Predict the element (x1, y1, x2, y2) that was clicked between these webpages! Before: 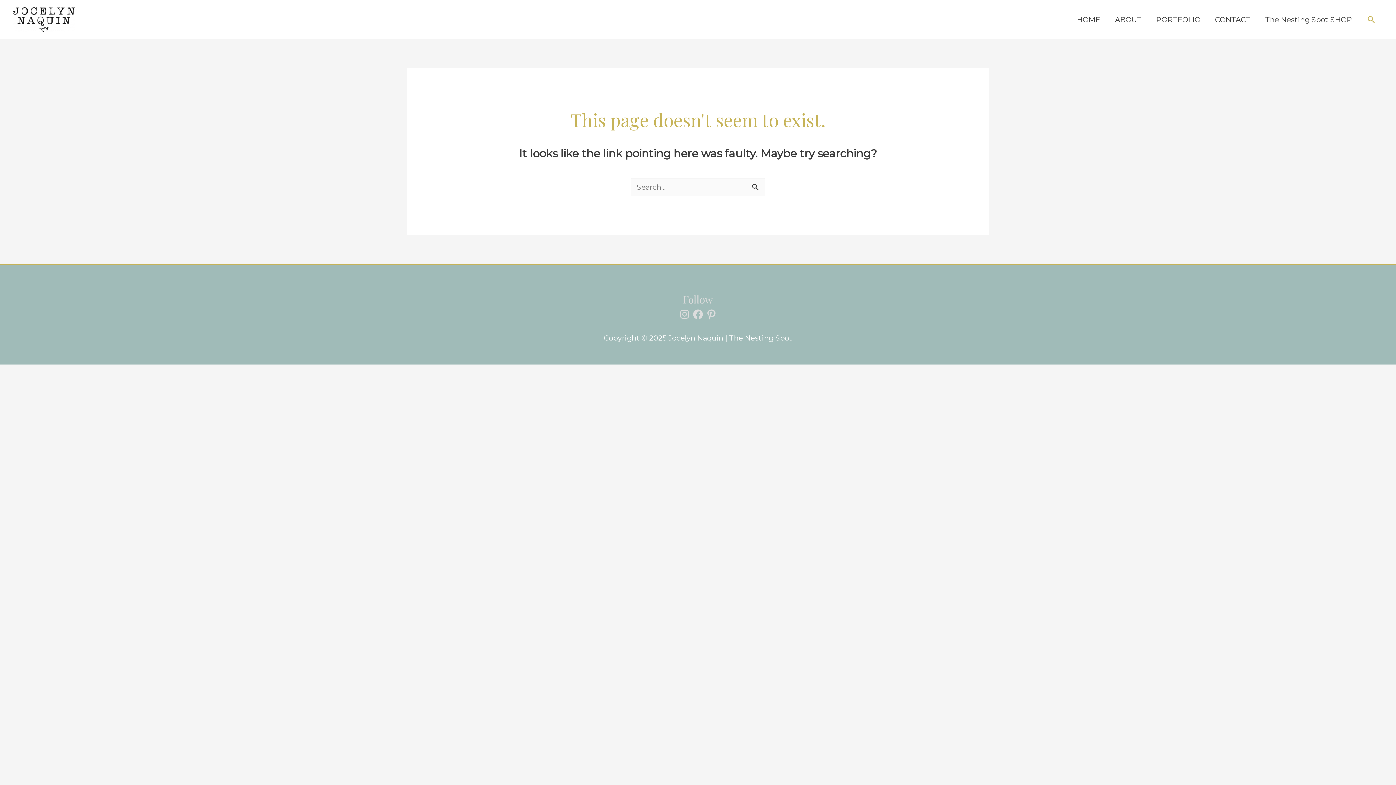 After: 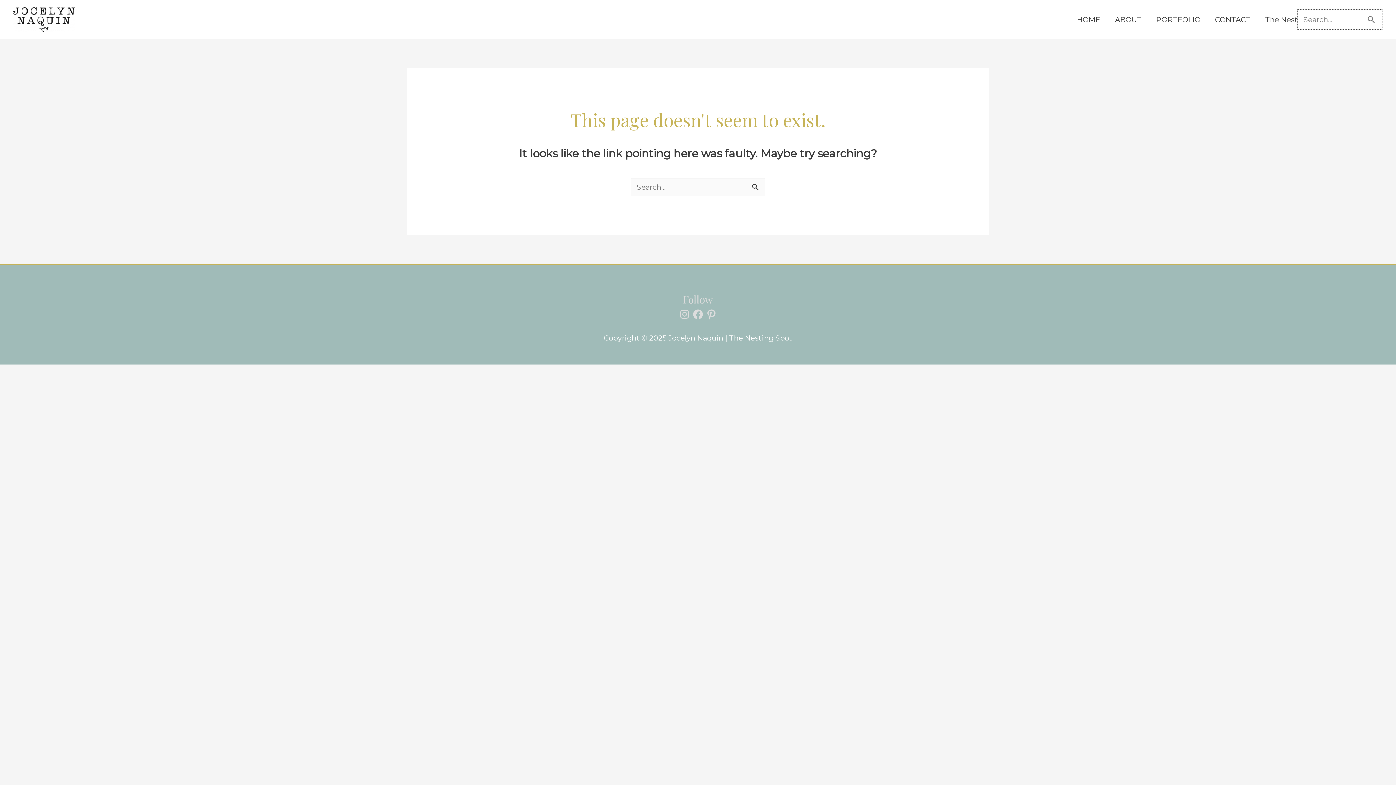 Action: label: Search button bbox: (1366, 14, 1376, 24)